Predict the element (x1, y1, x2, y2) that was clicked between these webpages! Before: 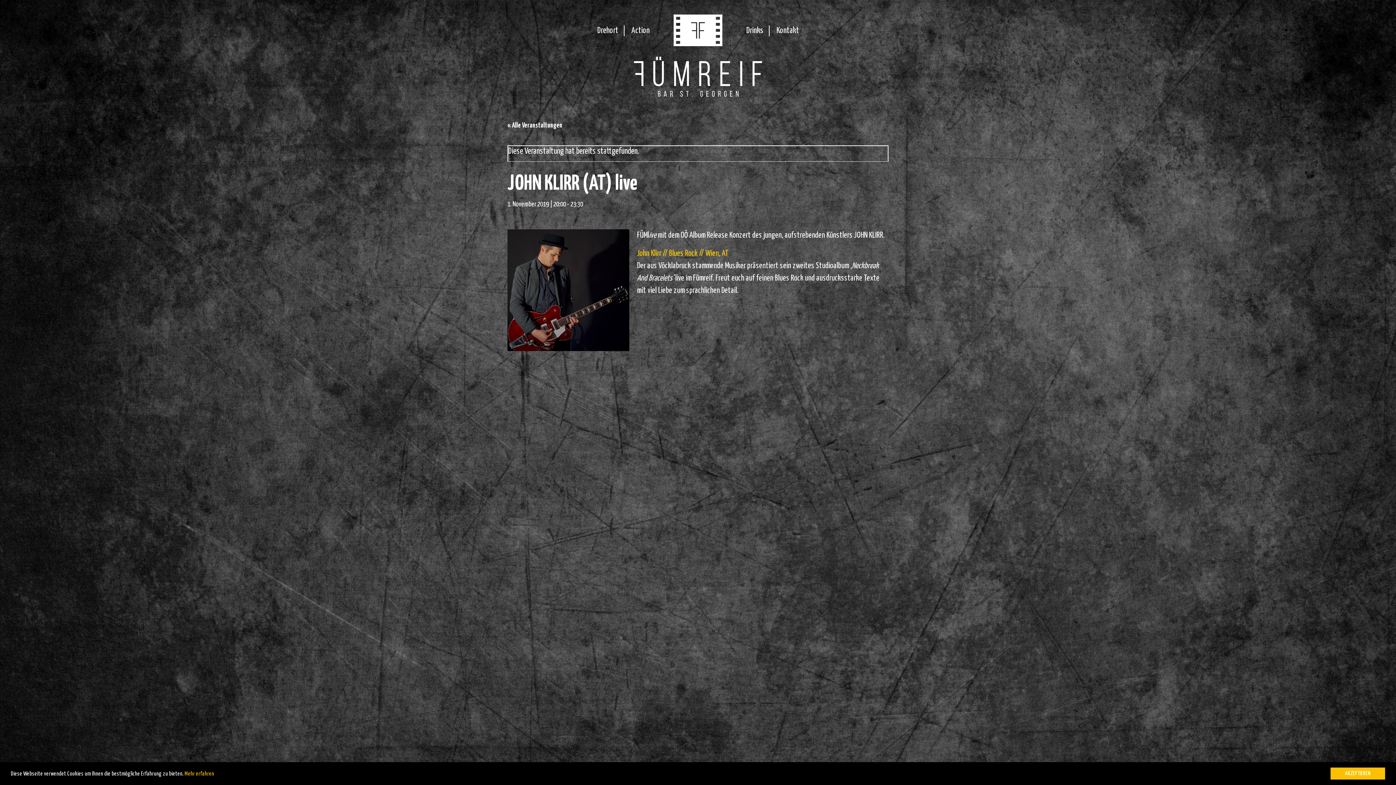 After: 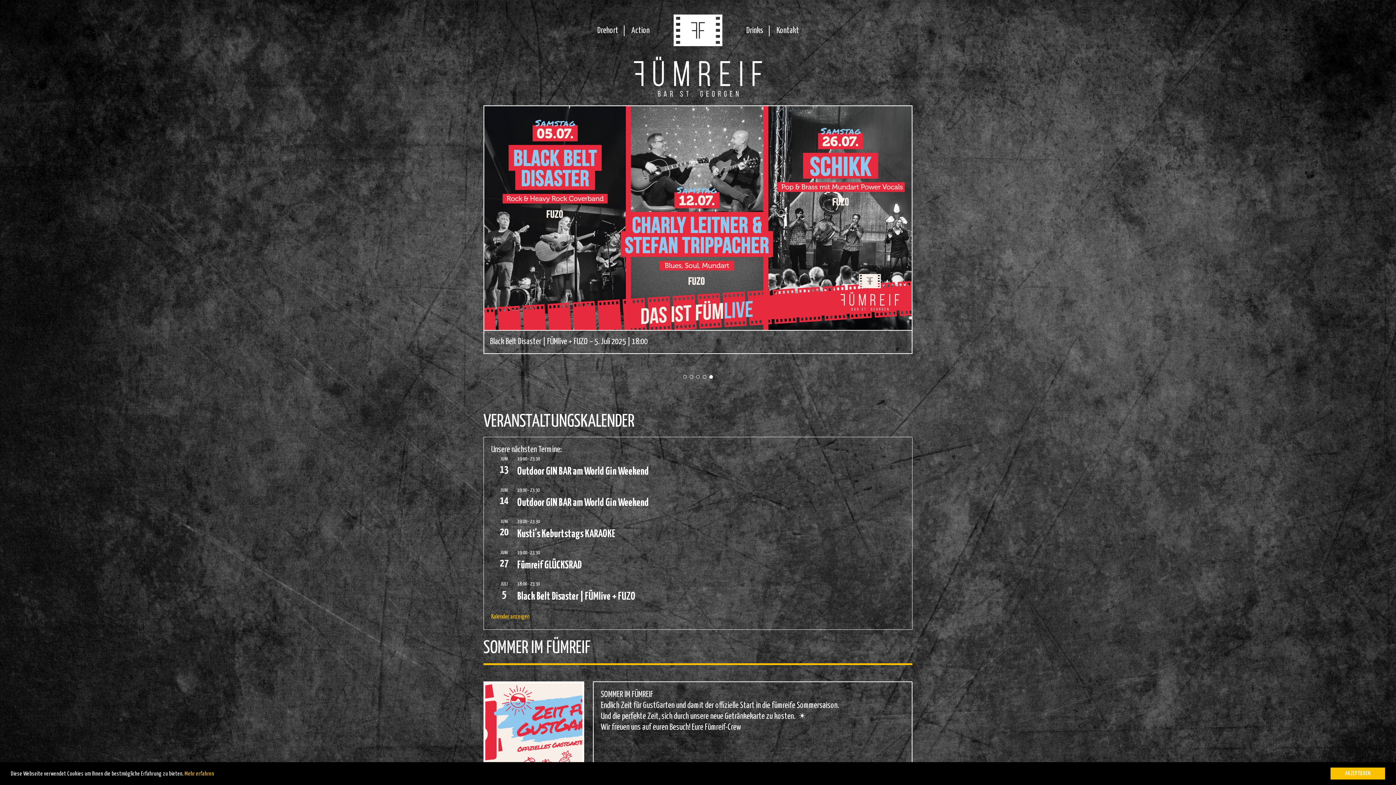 Action: bbox: (673, 39, 722, 48)